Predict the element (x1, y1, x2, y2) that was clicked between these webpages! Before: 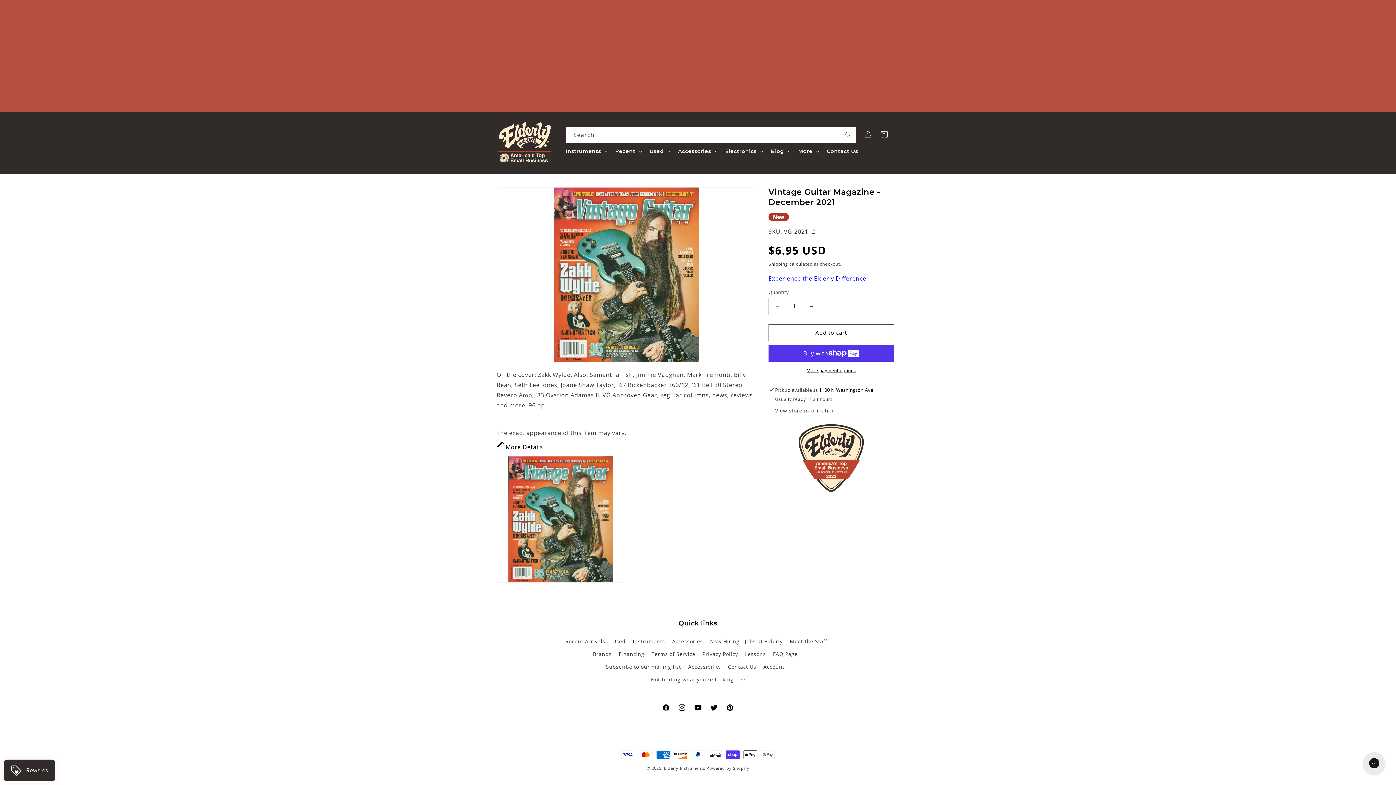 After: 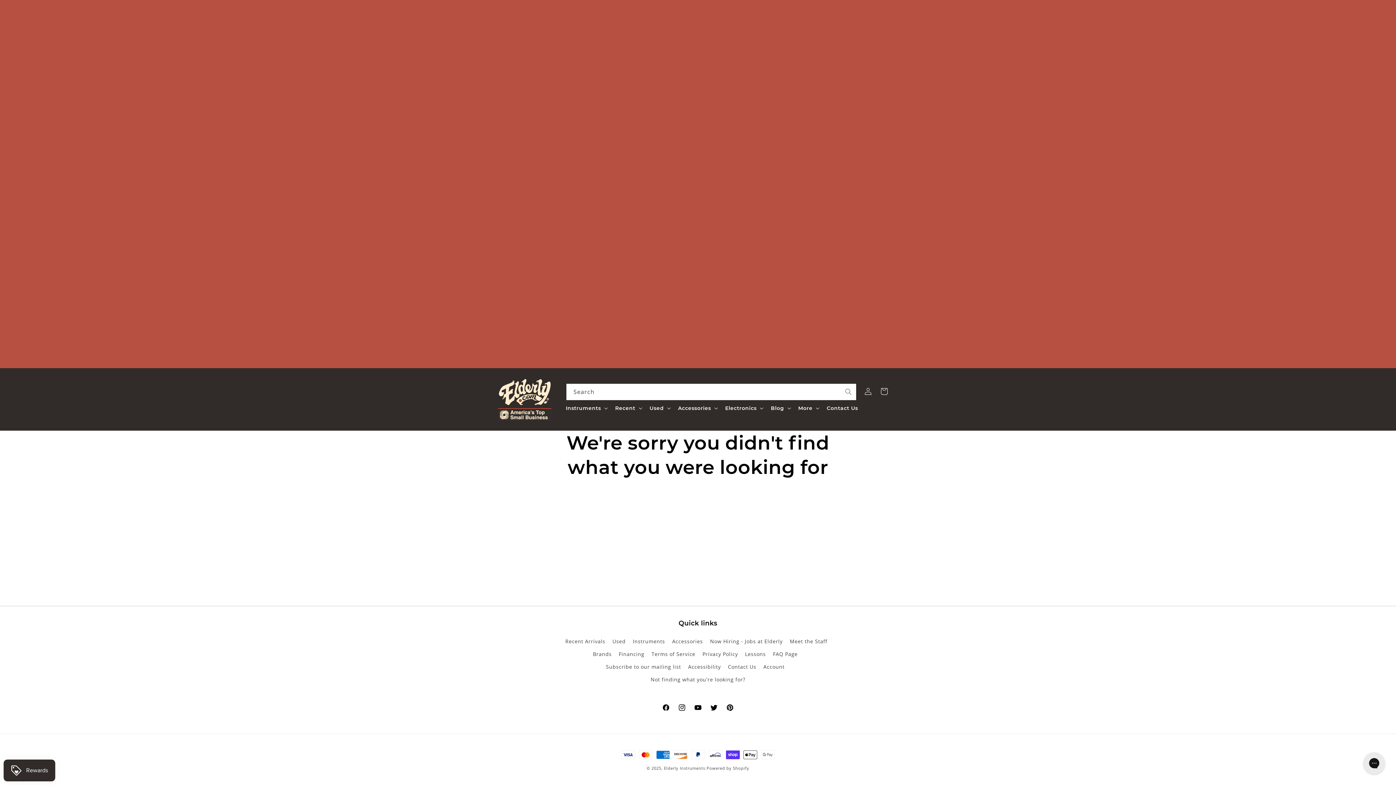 Action: label: Not finding what you're looking for? bbox: (650, 673, 745, 686)